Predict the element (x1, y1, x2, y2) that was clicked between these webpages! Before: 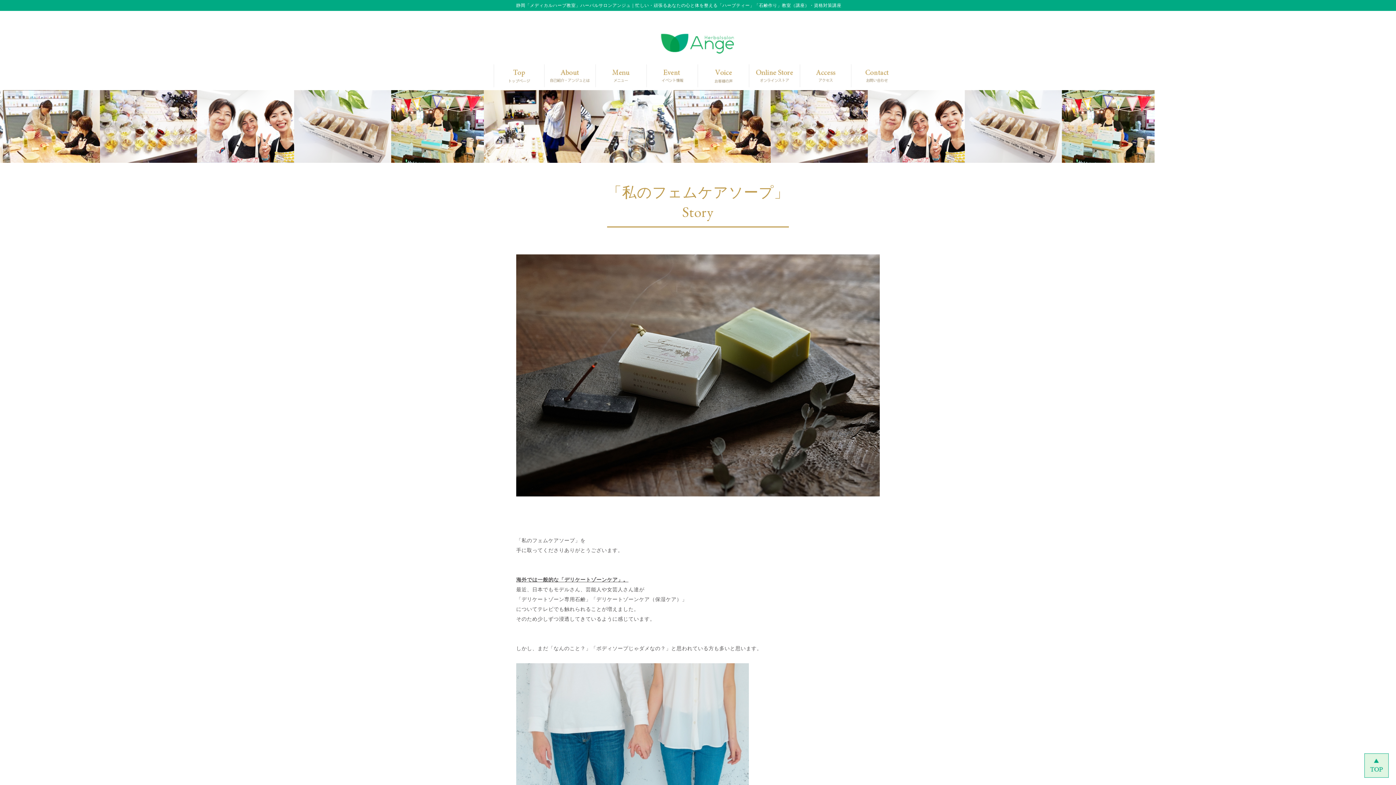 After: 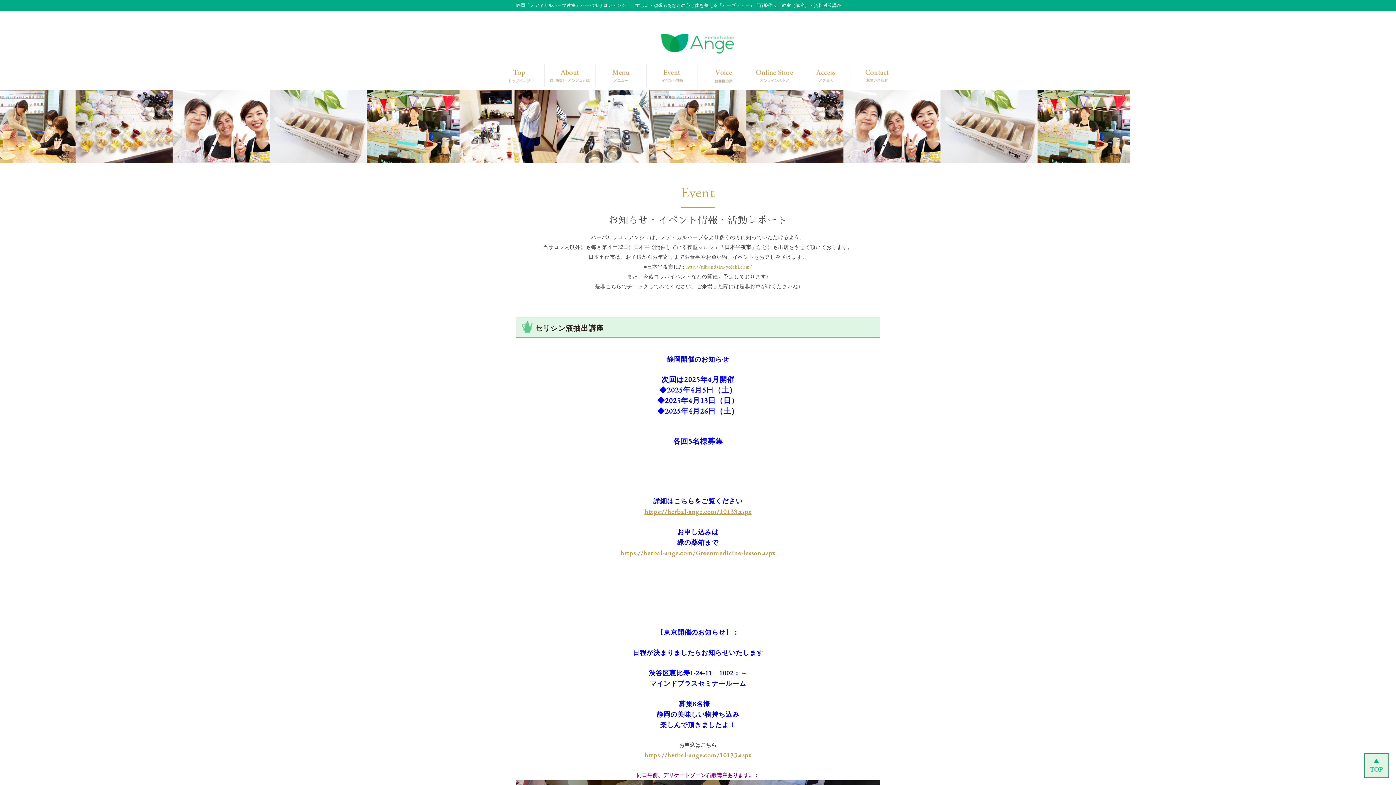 Action: bbox: (644, 61, 695, 90) label: Event